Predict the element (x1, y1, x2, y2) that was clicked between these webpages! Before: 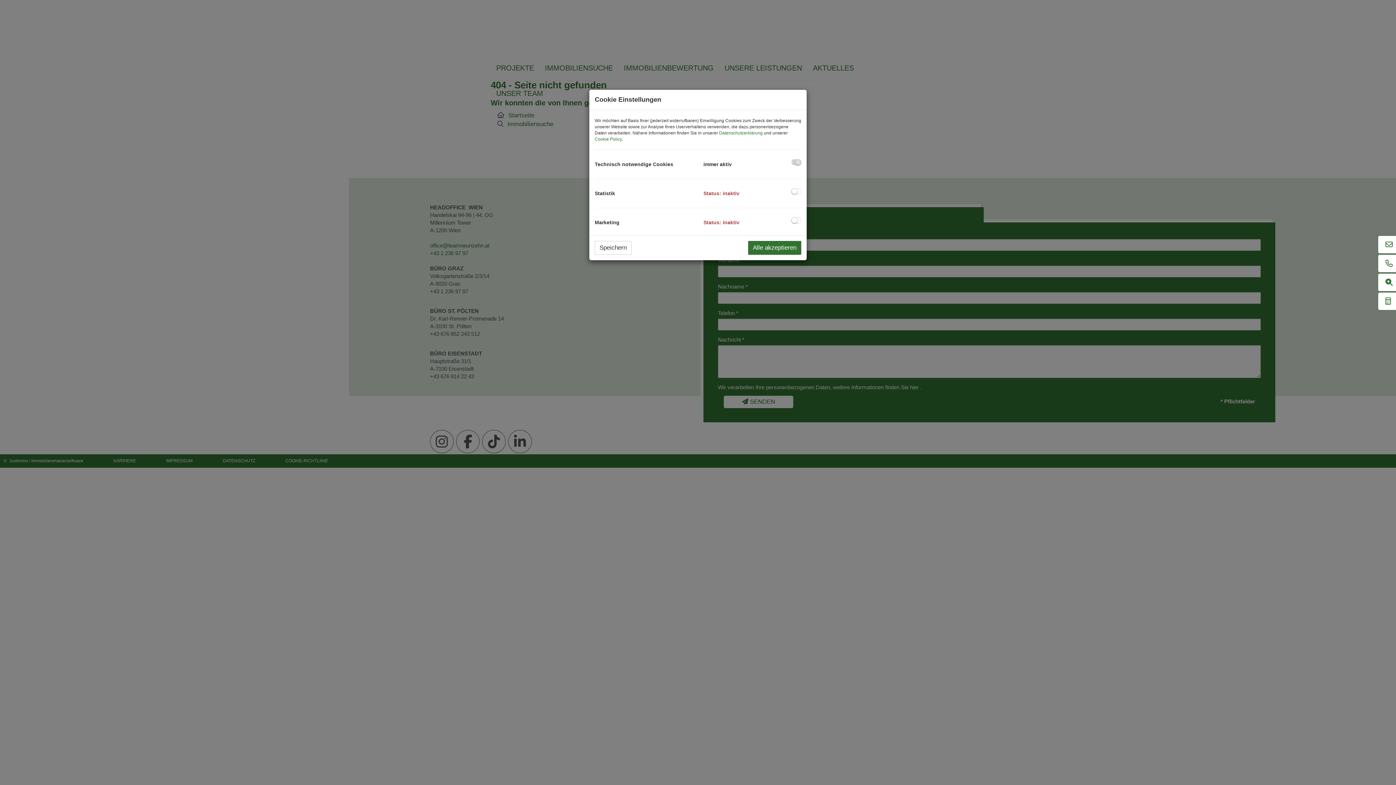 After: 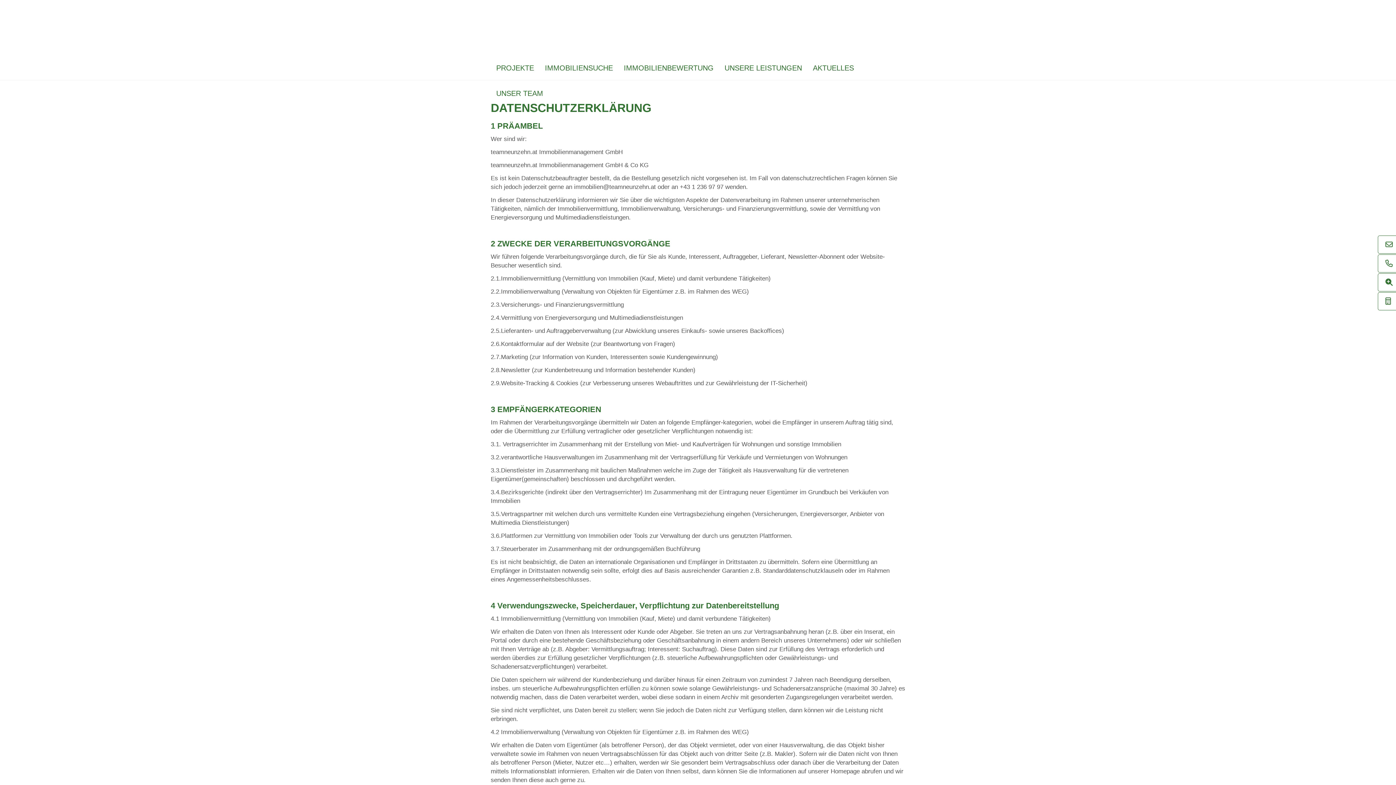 Action: bbox: (719, 130, 762, 135) label: Datenschutzerklärung